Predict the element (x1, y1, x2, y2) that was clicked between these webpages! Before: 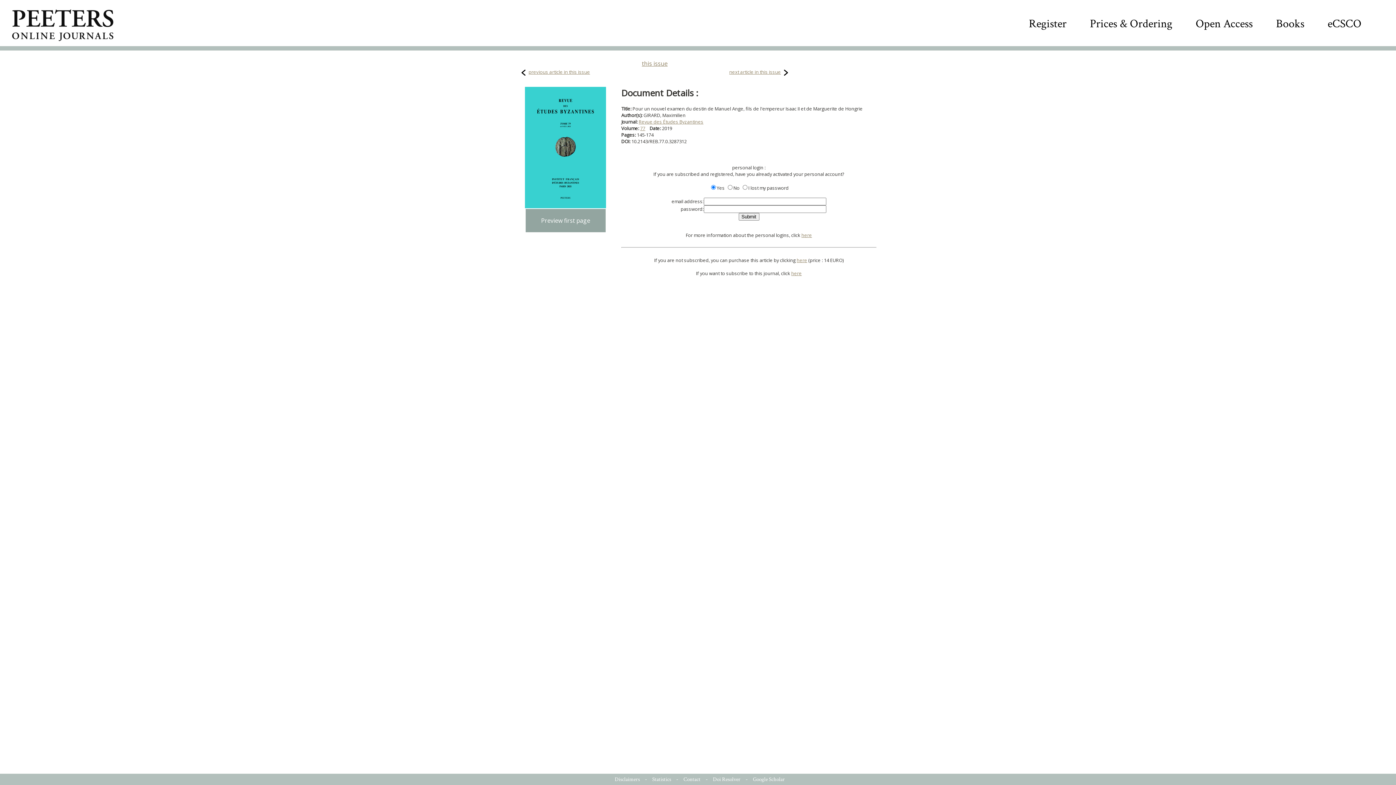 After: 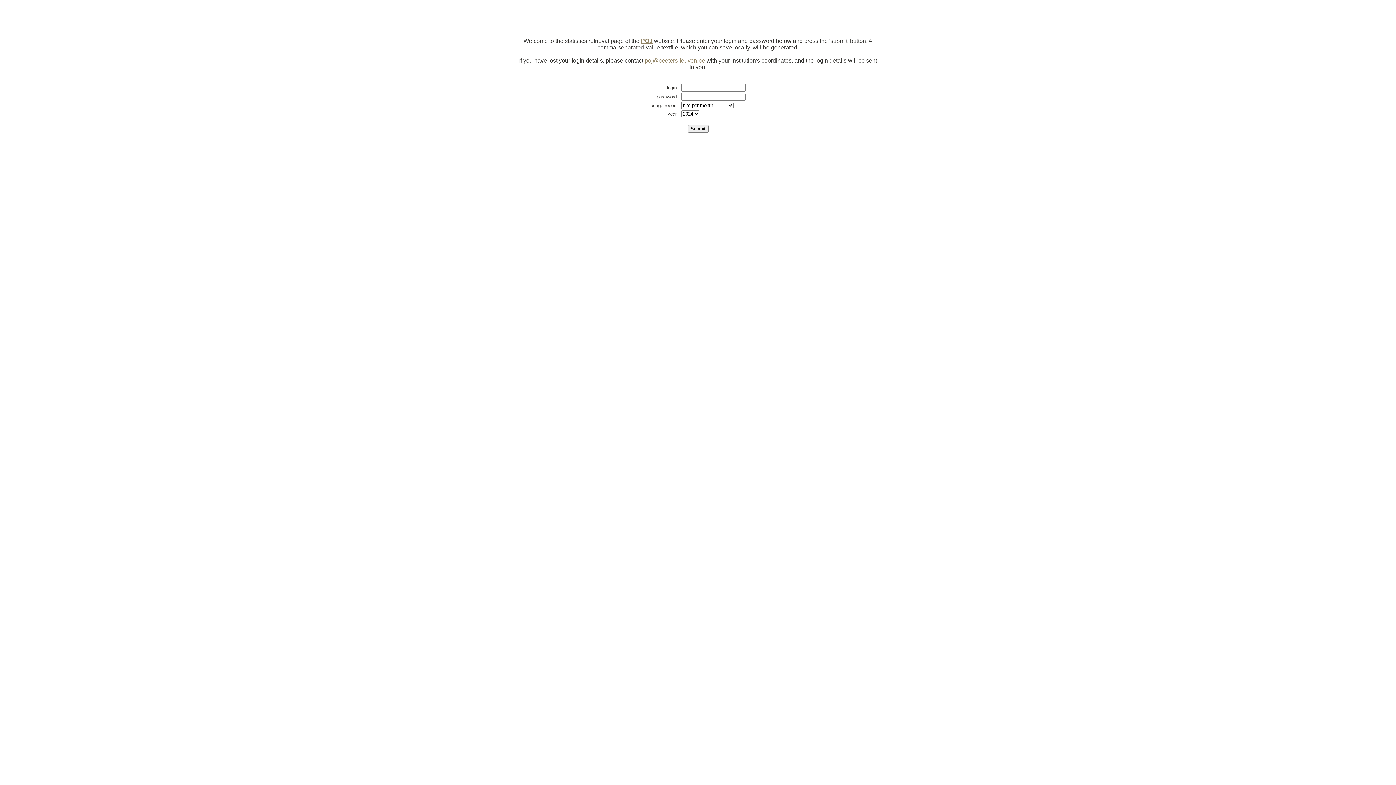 Action: bbox: (648, 775, 674, 784) label: Statistics